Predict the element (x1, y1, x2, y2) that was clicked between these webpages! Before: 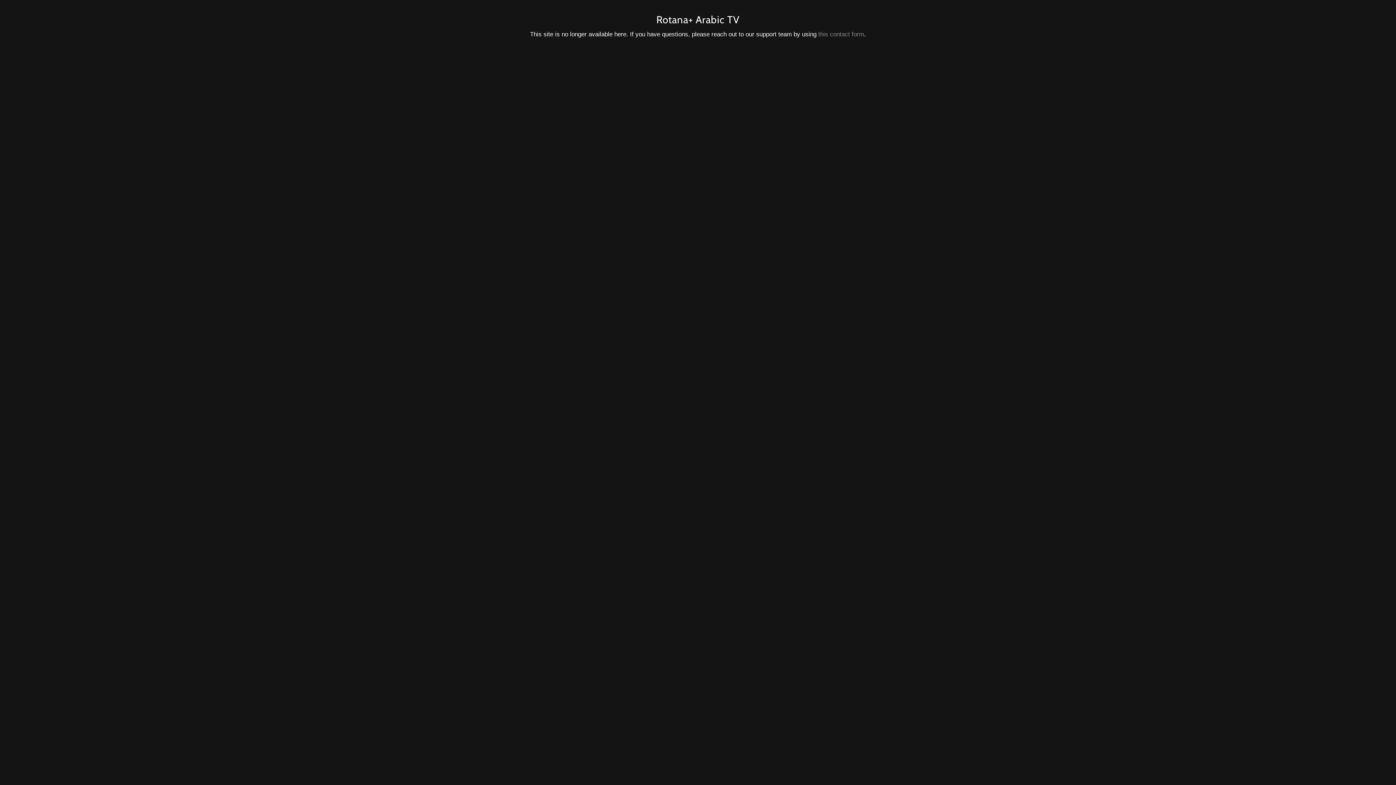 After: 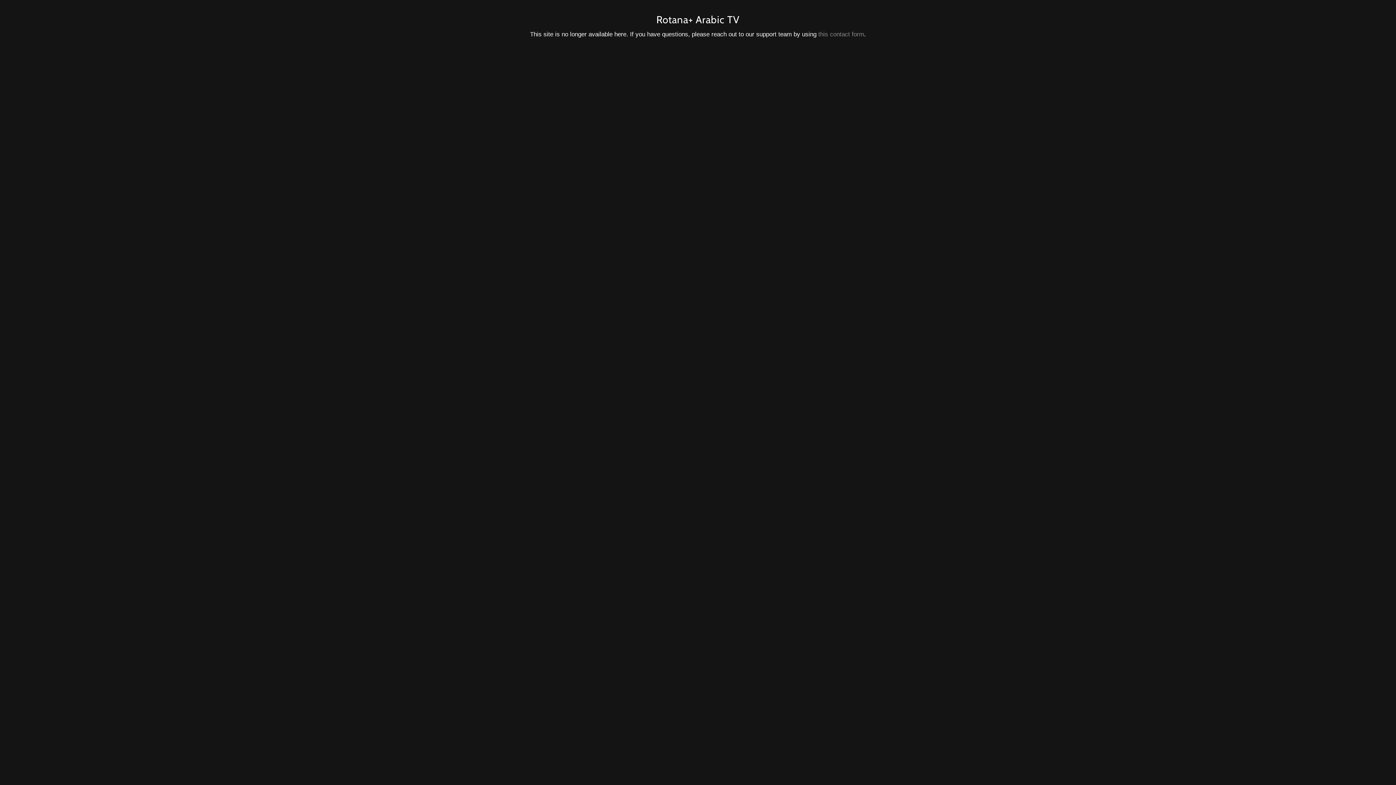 Action: bbox: (818, 30, 864, 37) label: this contact form